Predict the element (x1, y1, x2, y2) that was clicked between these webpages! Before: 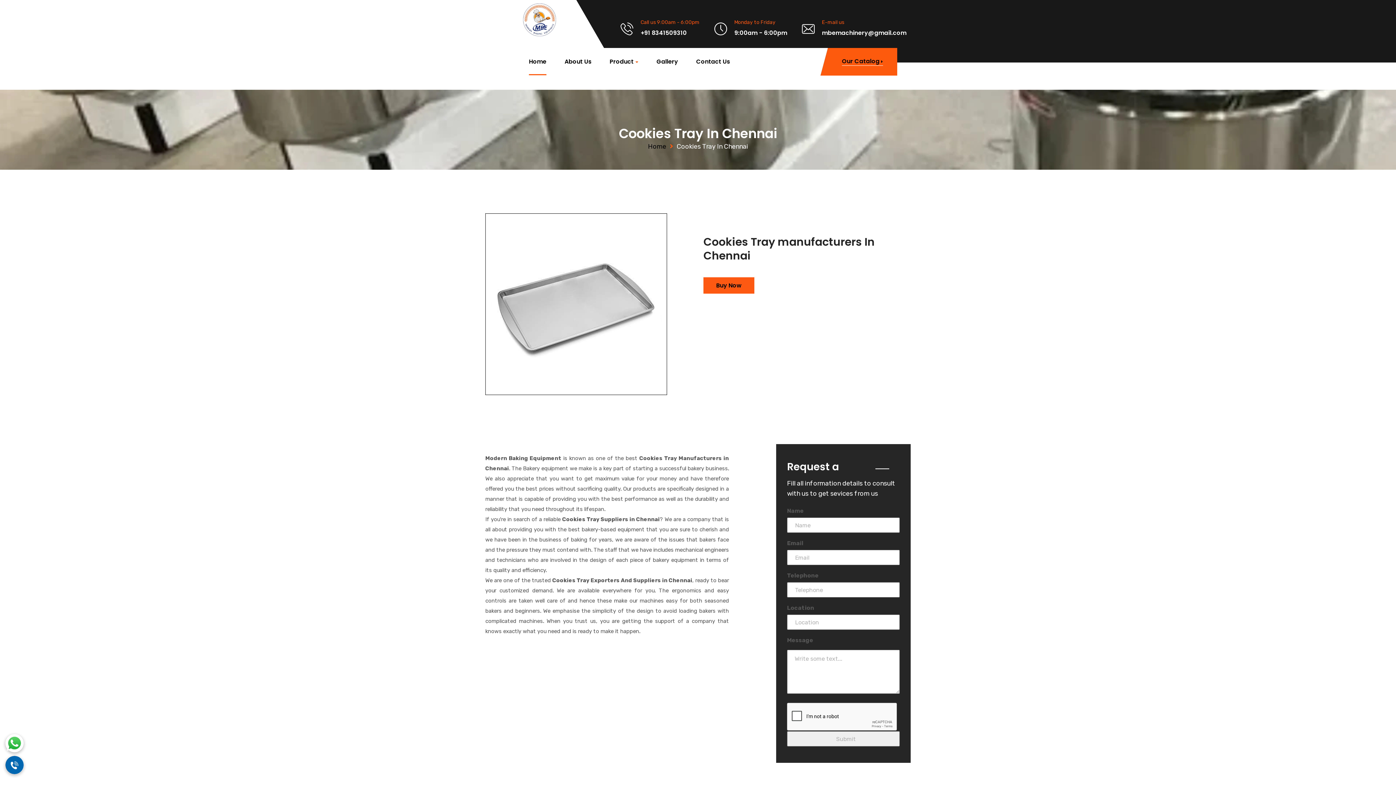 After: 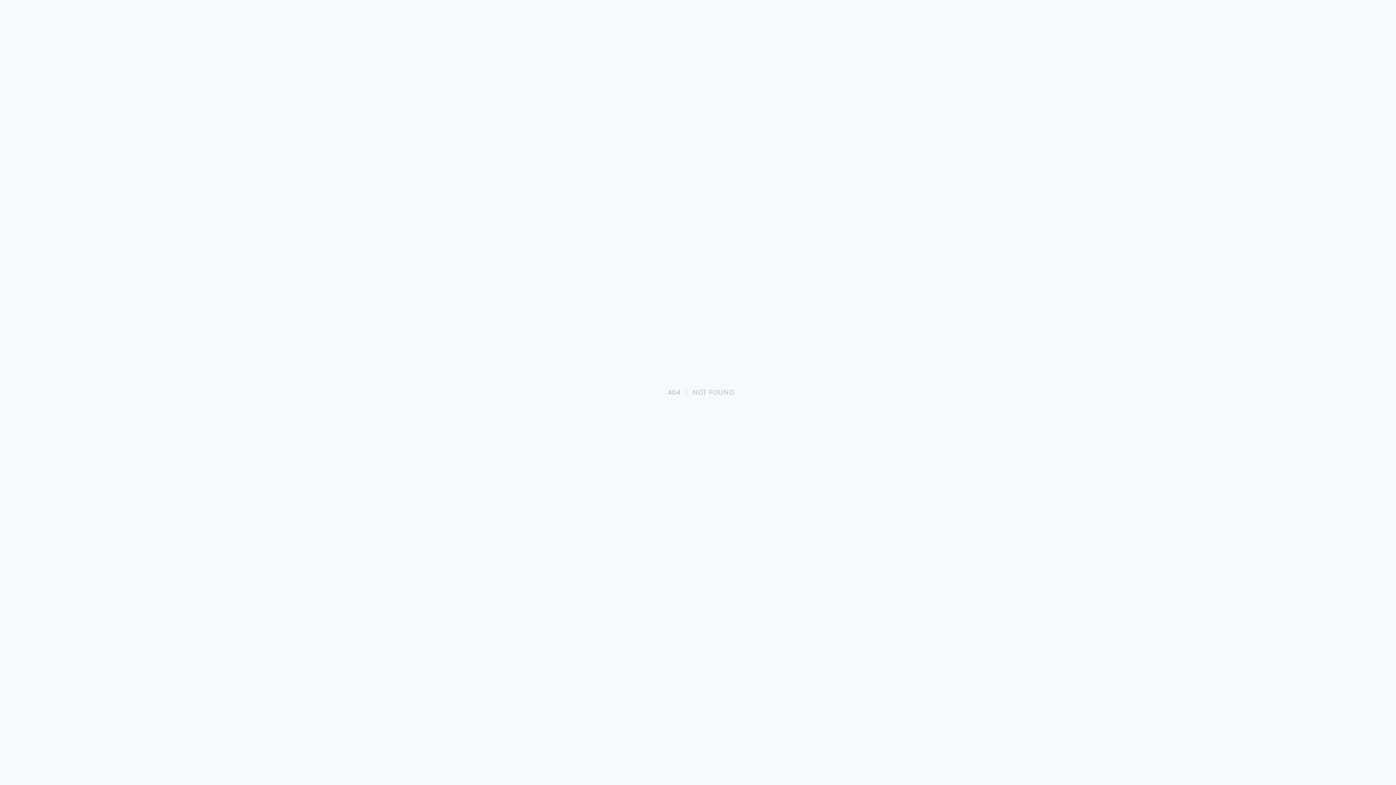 Action: label: Gallery bbox: (656, 58, 678, 65)